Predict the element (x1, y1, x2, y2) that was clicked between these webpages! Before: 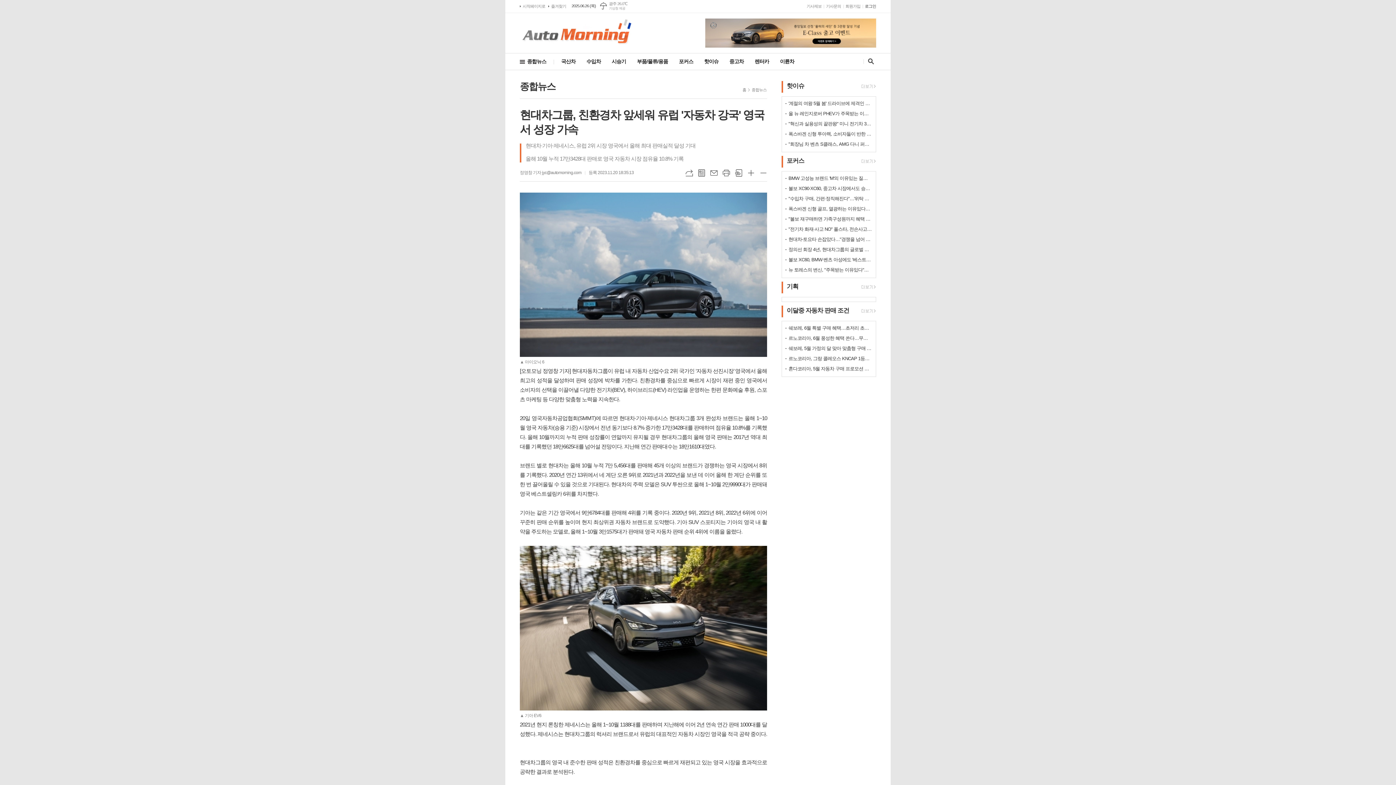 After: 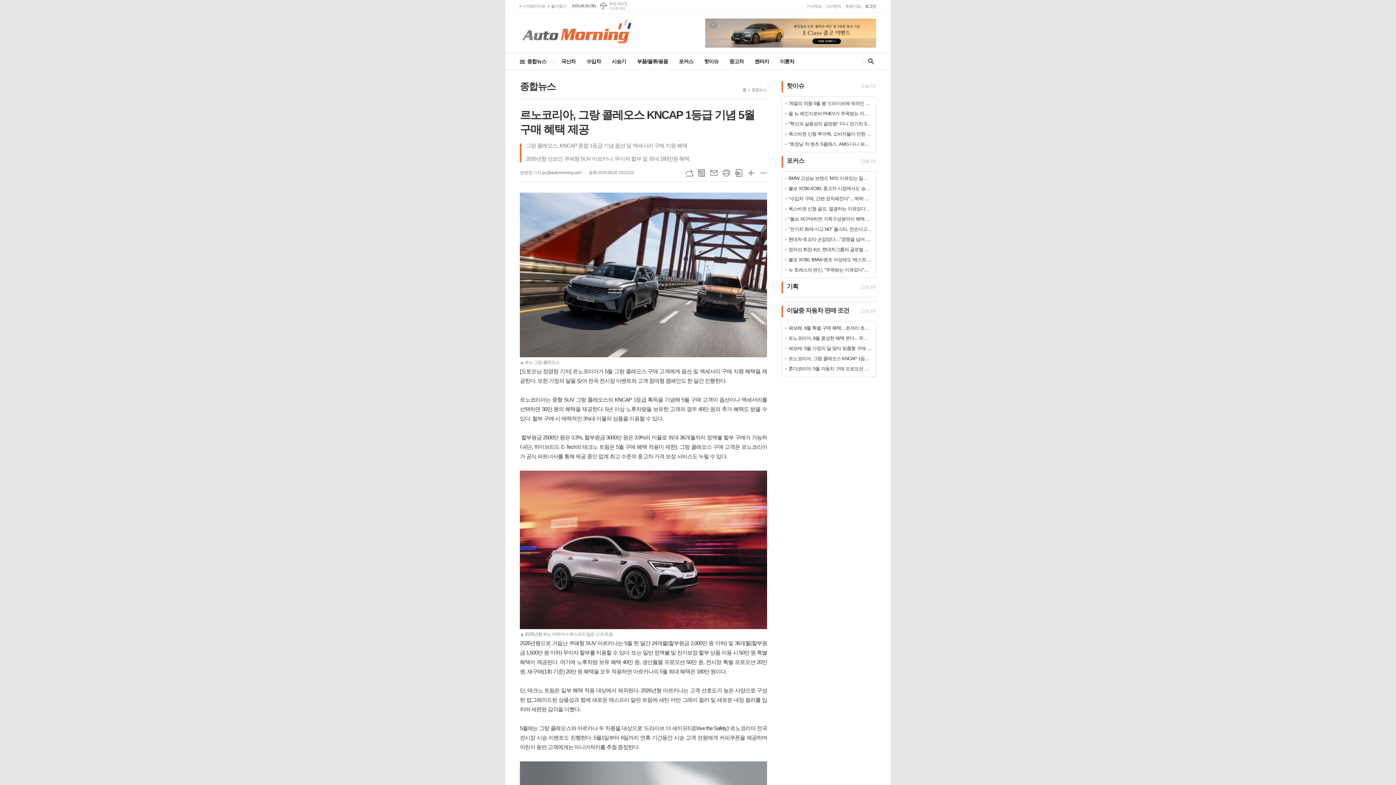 Action: label: 르노코리아, 그랑 콜레오스 KNCAP 1등급 기념 5월 구매 혜택 제공 bbox: (788, 355, 872, 362)